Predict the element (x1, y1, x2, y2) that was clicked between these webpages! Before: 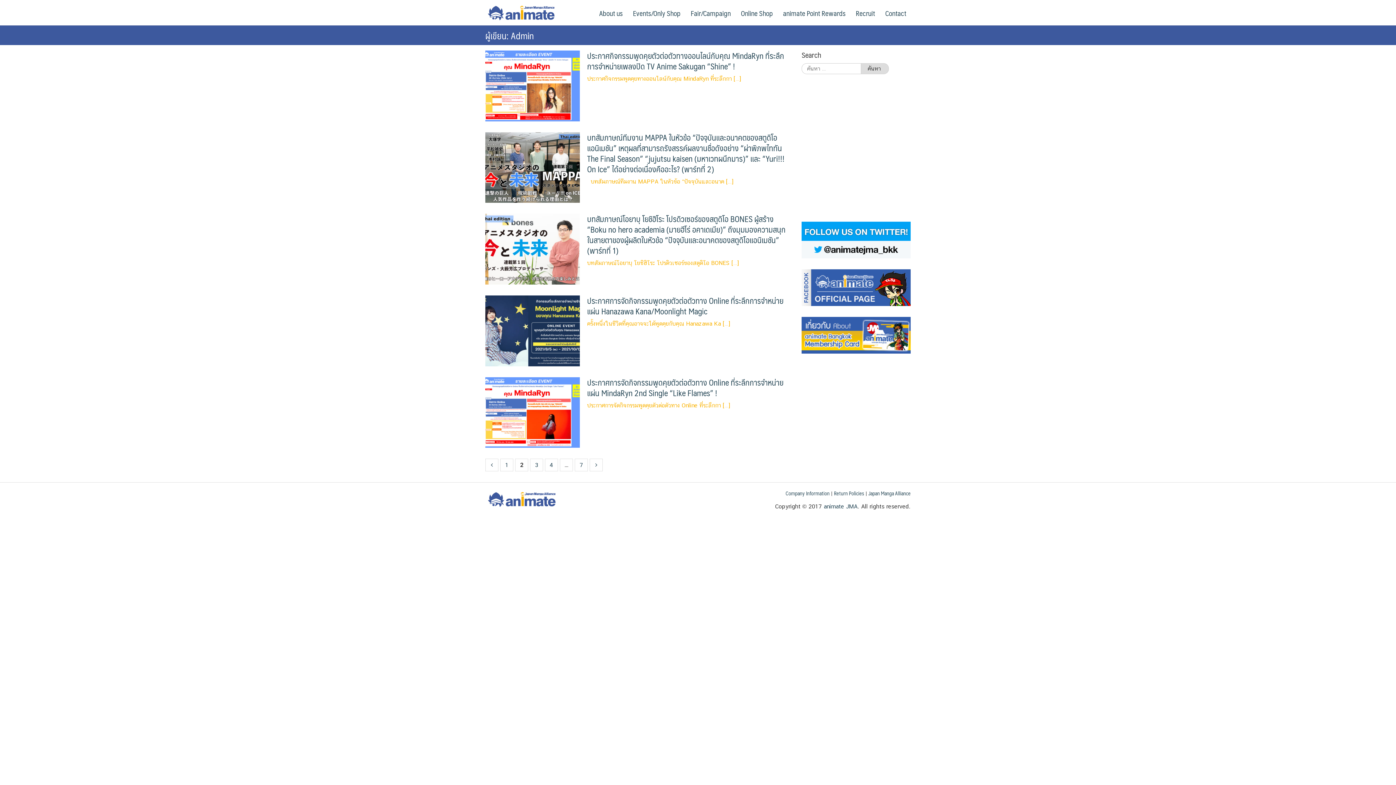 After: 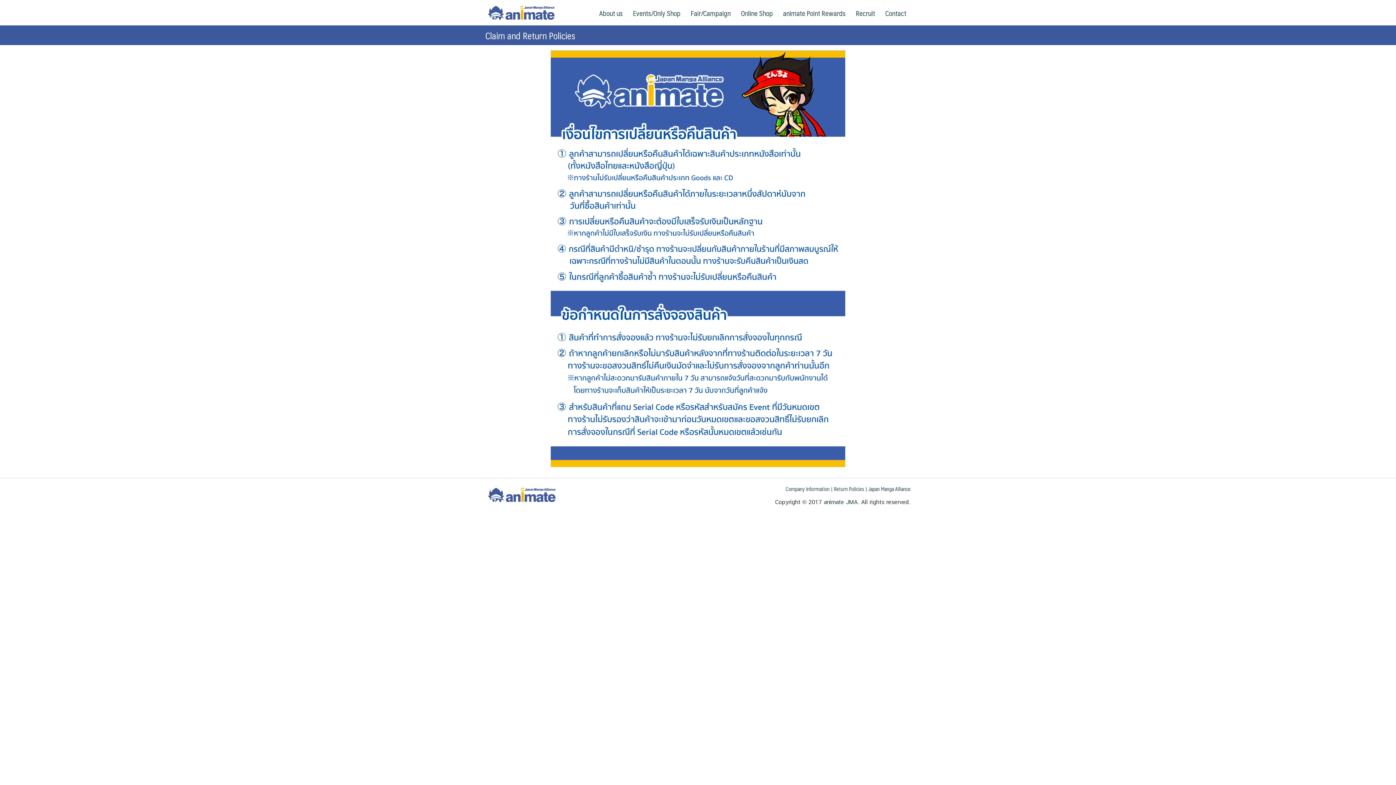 Action: bbox: (834, 489, 864, 497) label: Return Policies